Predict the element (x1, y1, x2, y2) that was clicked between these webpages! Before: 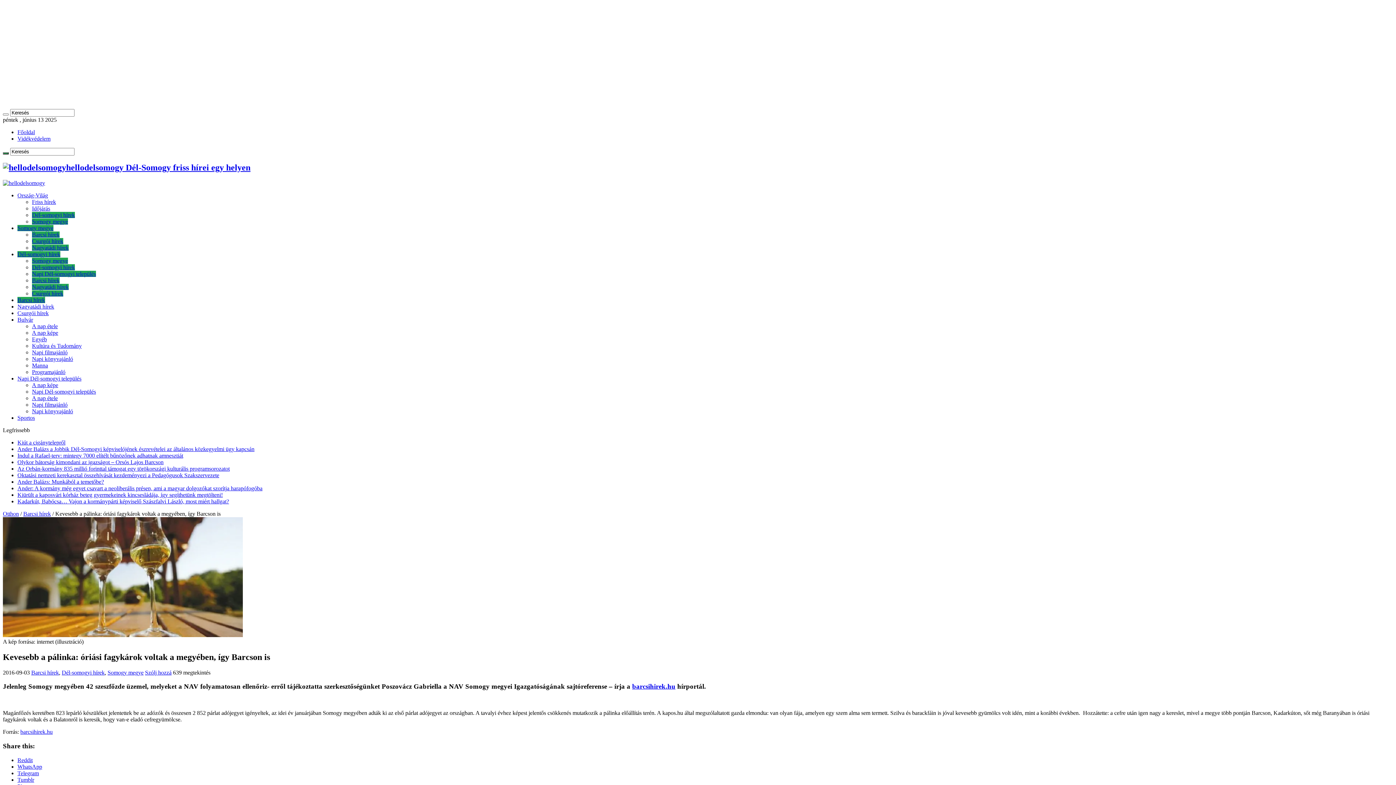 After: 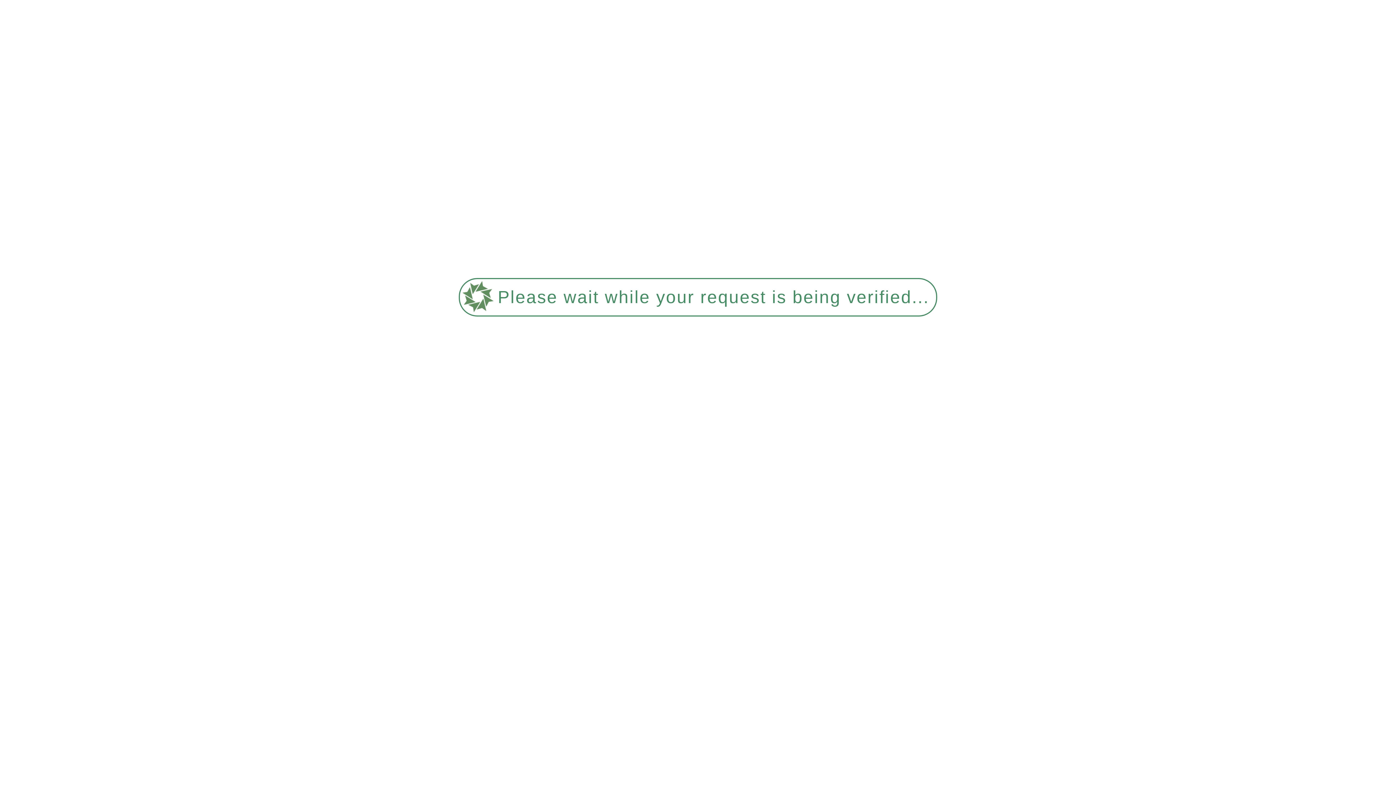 Action: bbox: (17, 446, 254, 452) label: Ander Balázs a Jobbik Dél-Somogyi képviselójének észrevételei az általános közkegyelmi ügy kapcsán